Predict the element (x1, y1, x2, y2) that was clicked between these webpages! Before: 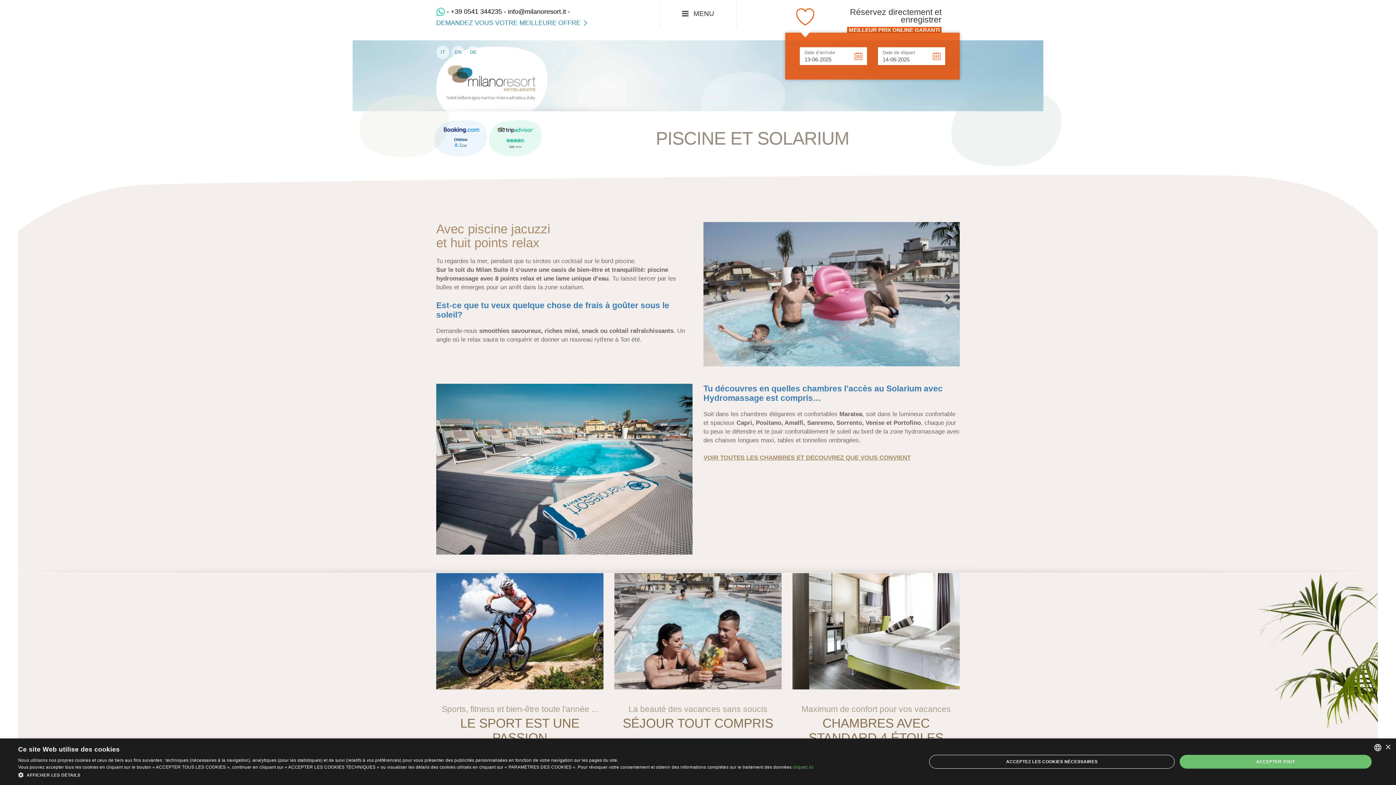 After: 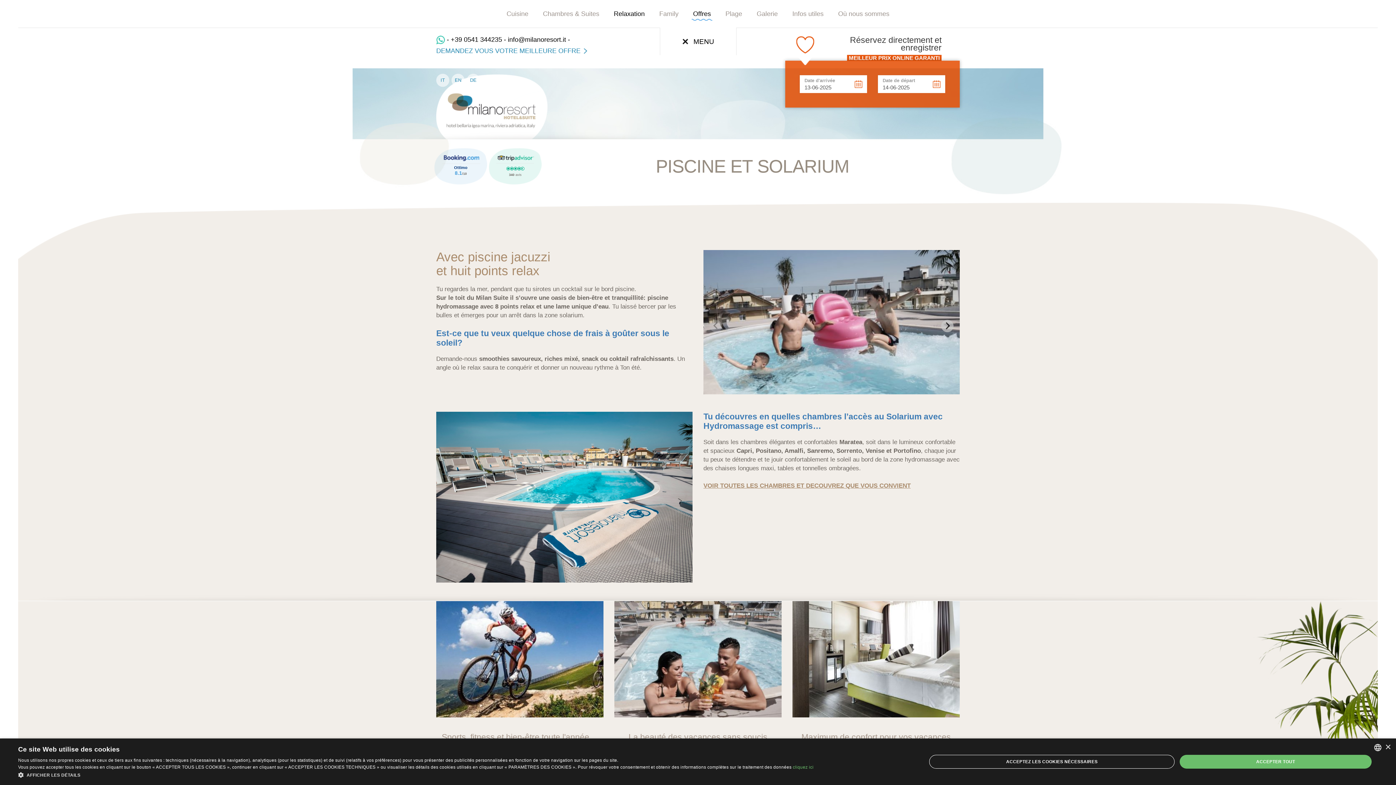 Action: bbox: (659, 0, 736, 27) label: MENU